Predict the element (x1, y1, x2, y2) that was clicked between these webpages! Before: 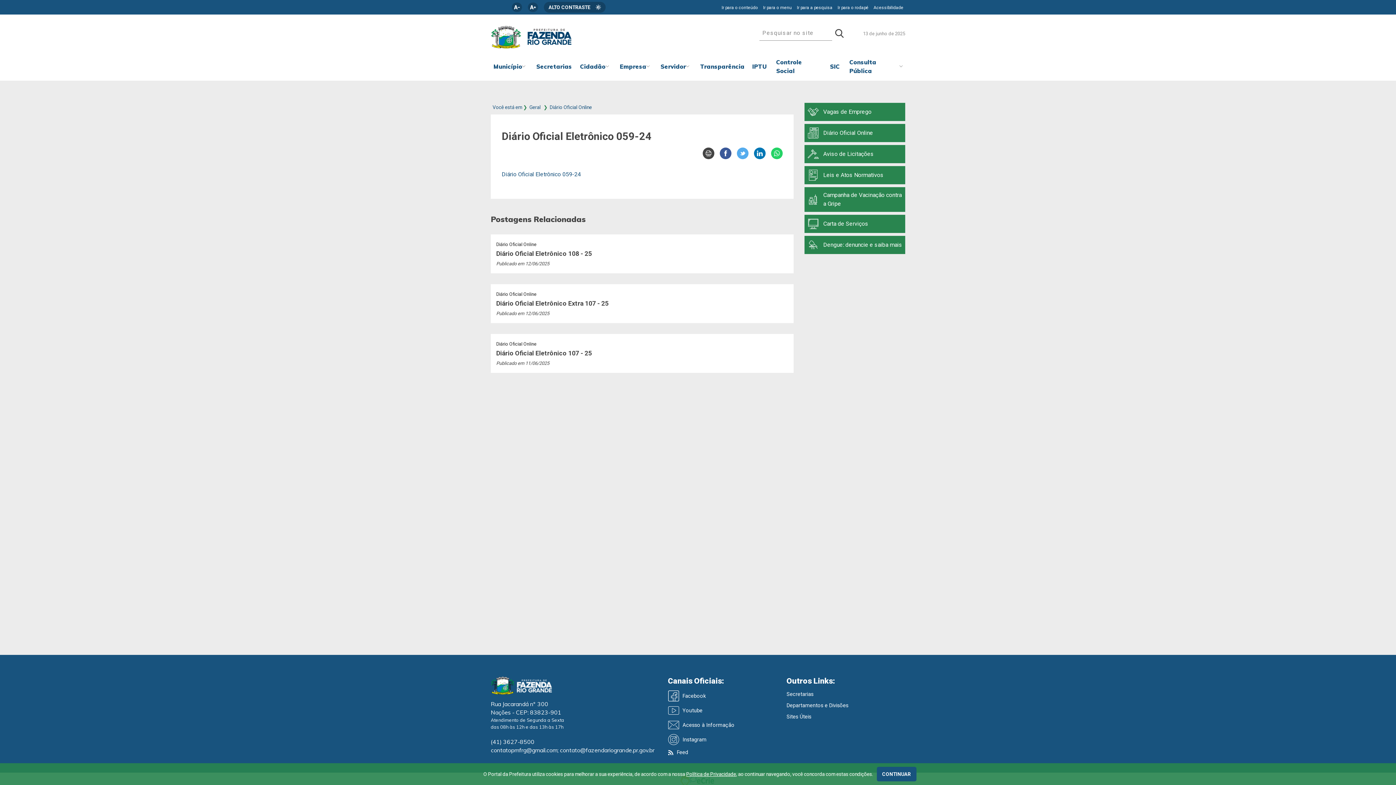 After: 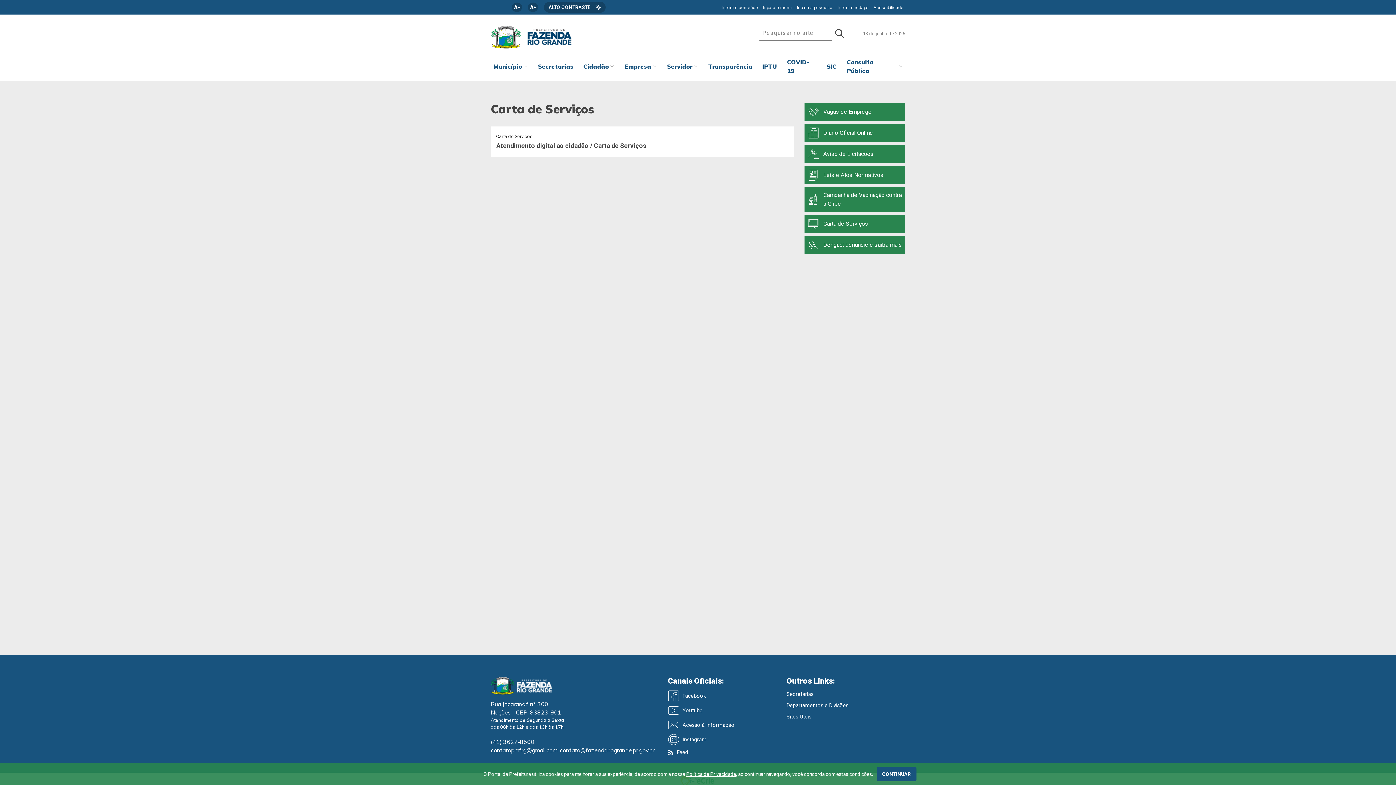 Action: label: Carta de Serviços bbox: (804, 214, 905, 232)